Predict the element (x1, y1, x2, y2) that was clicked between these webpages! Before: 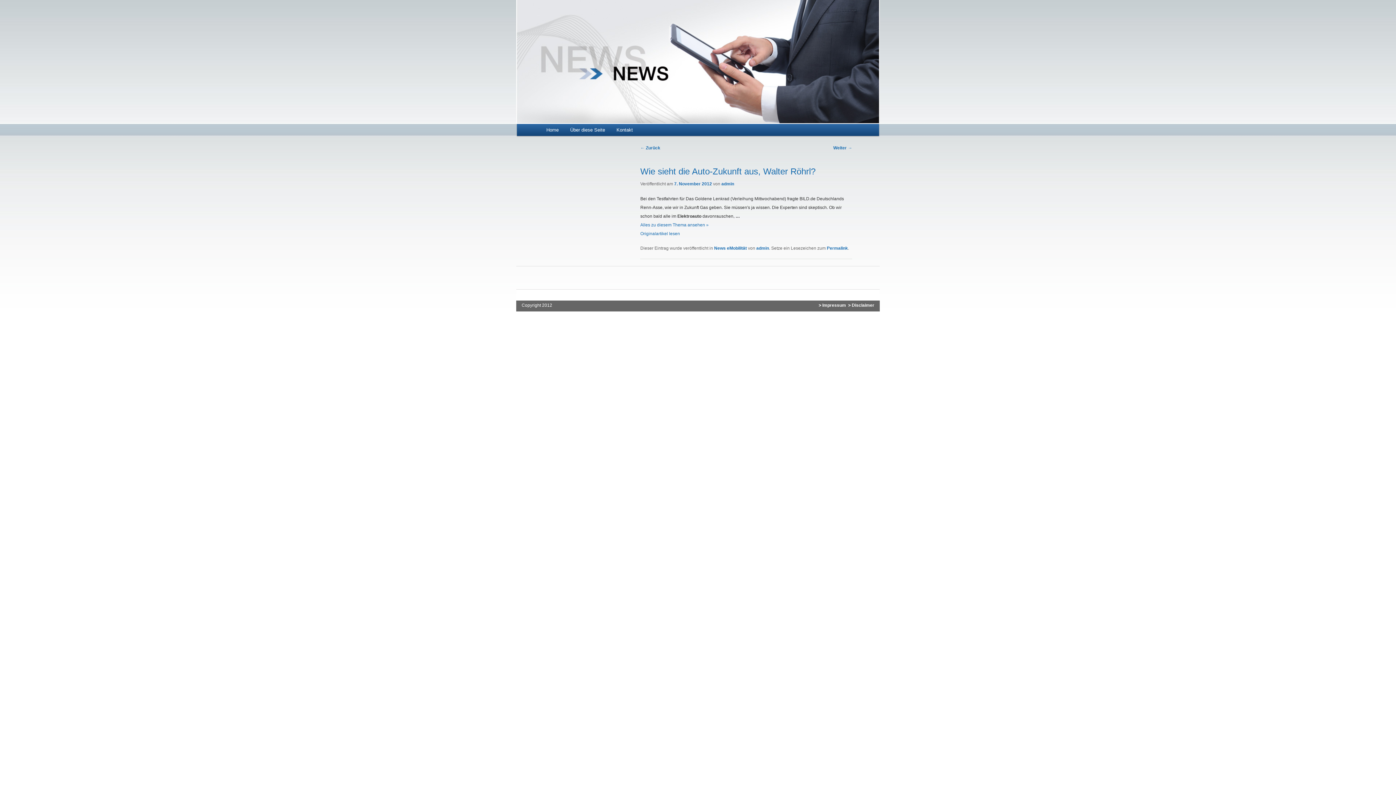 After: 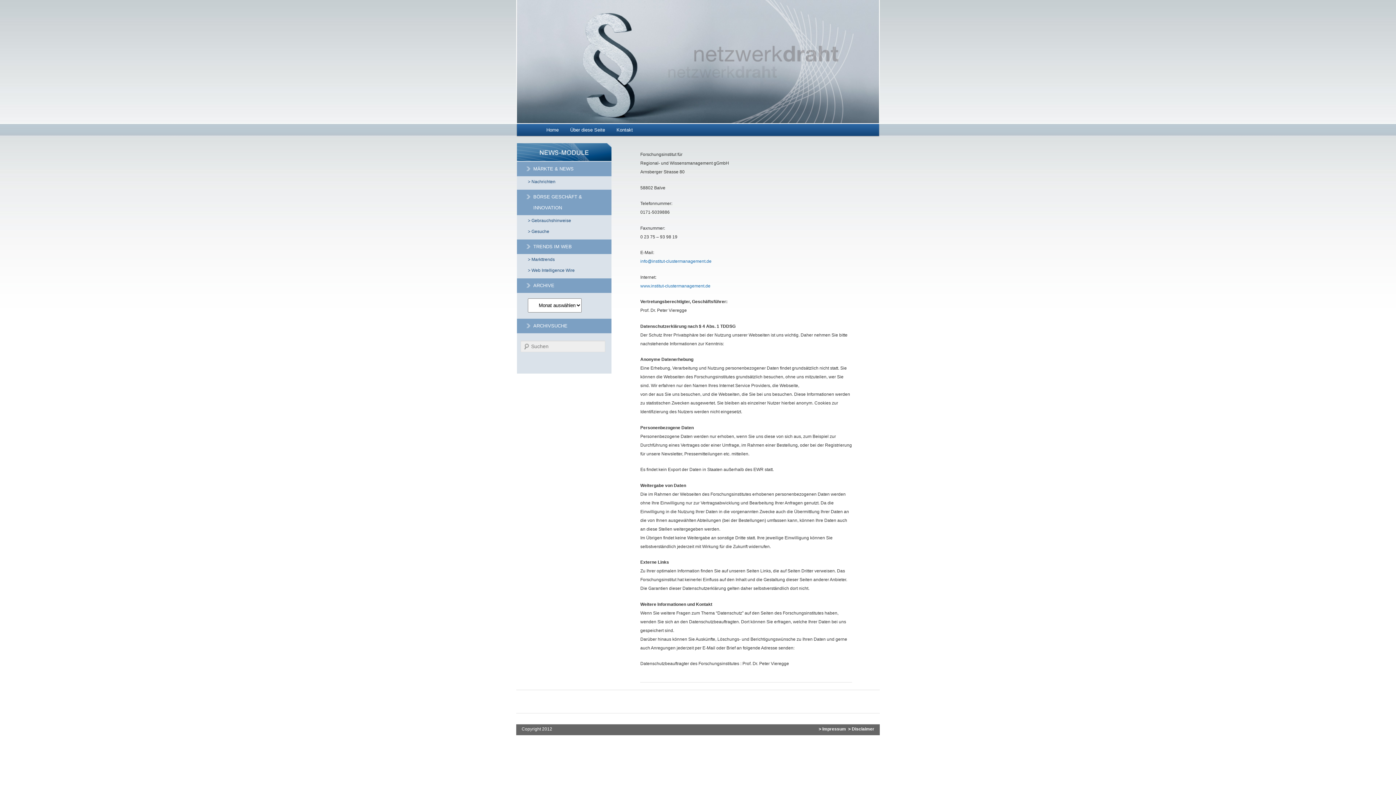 Action: label: > Impressum bbox: (818, 303, 846, 308)